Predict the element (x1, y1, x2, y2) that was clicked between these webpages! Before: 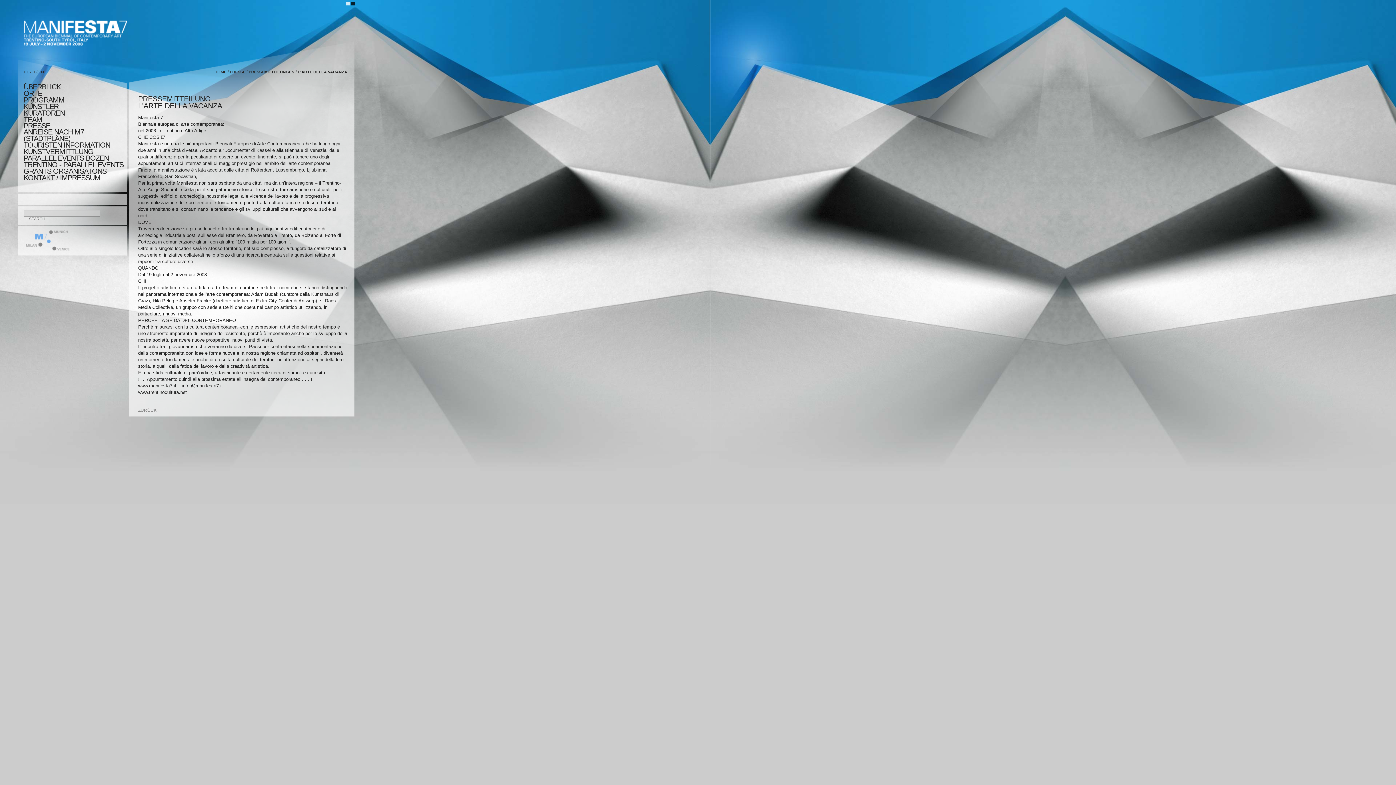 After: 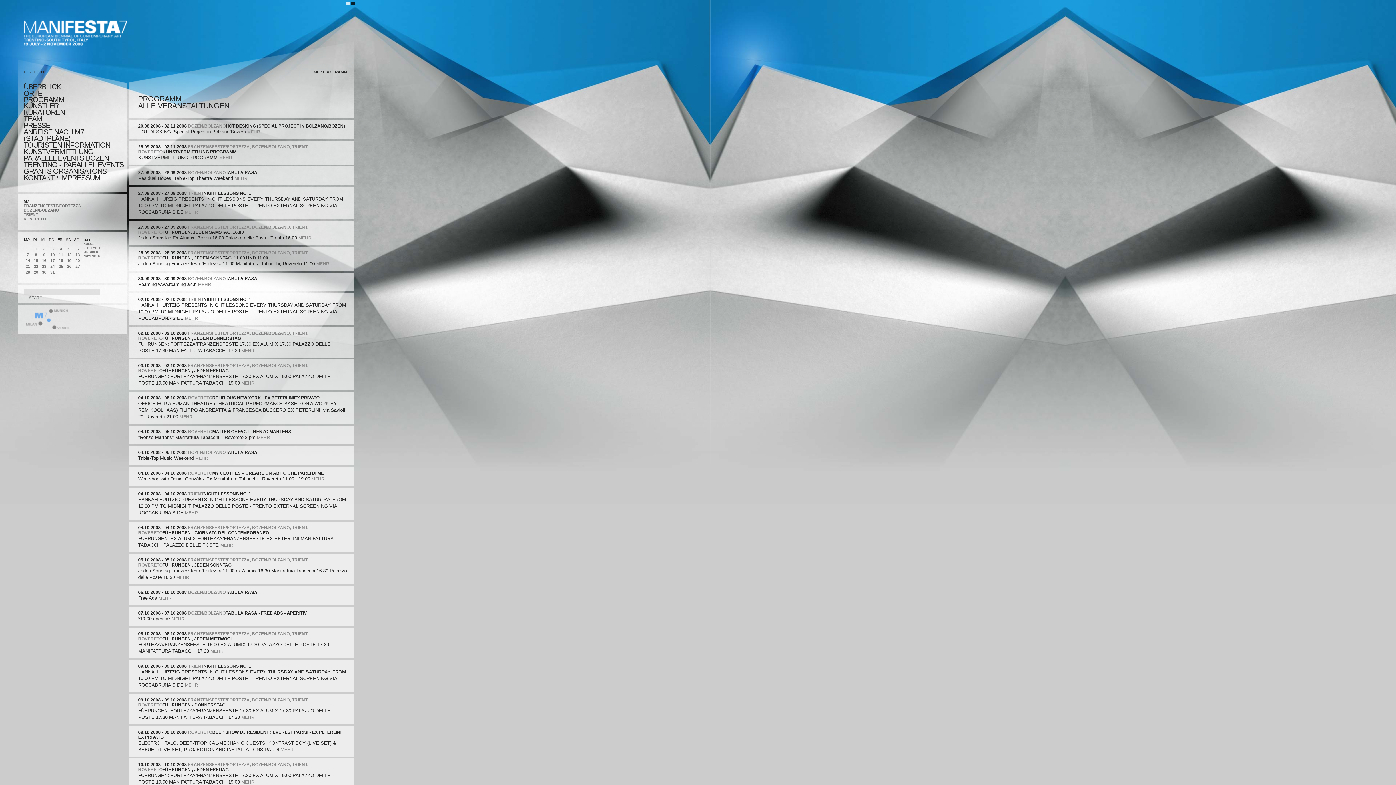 Action: label: PROGRAMM bbox: (23, 96, 125, 103)